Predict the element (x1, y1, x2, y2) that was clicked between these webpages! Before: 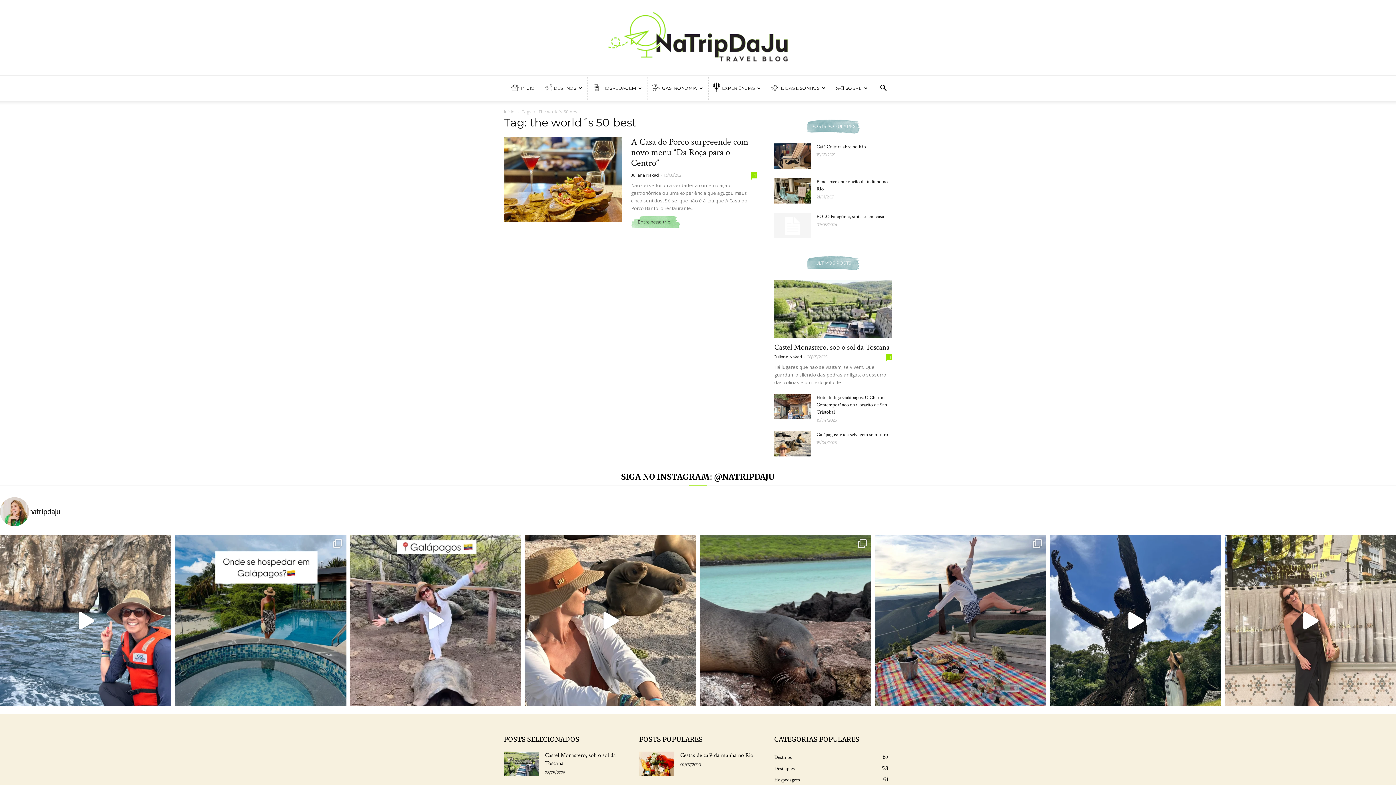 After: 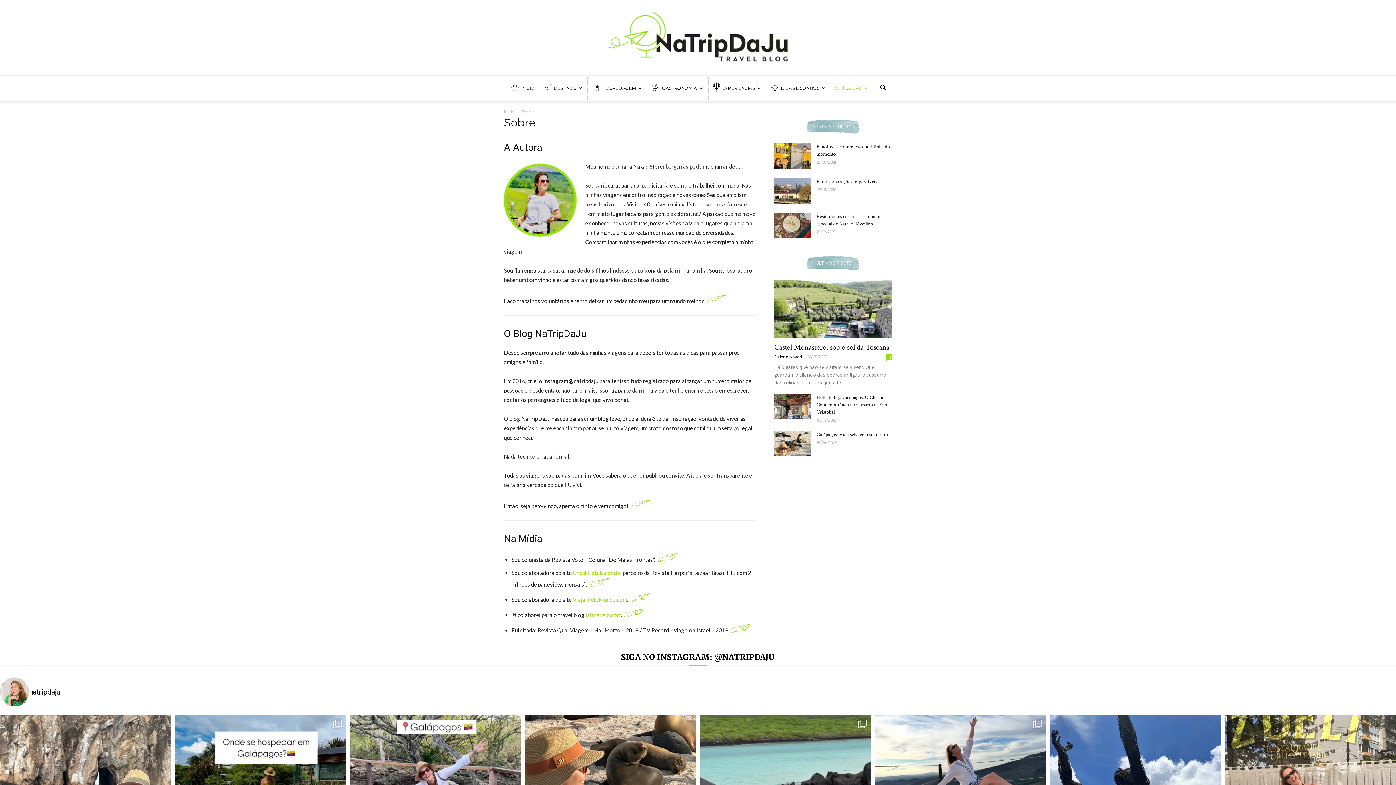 Action: bbox: (831, 75, 873, 101) label:  SOBRE